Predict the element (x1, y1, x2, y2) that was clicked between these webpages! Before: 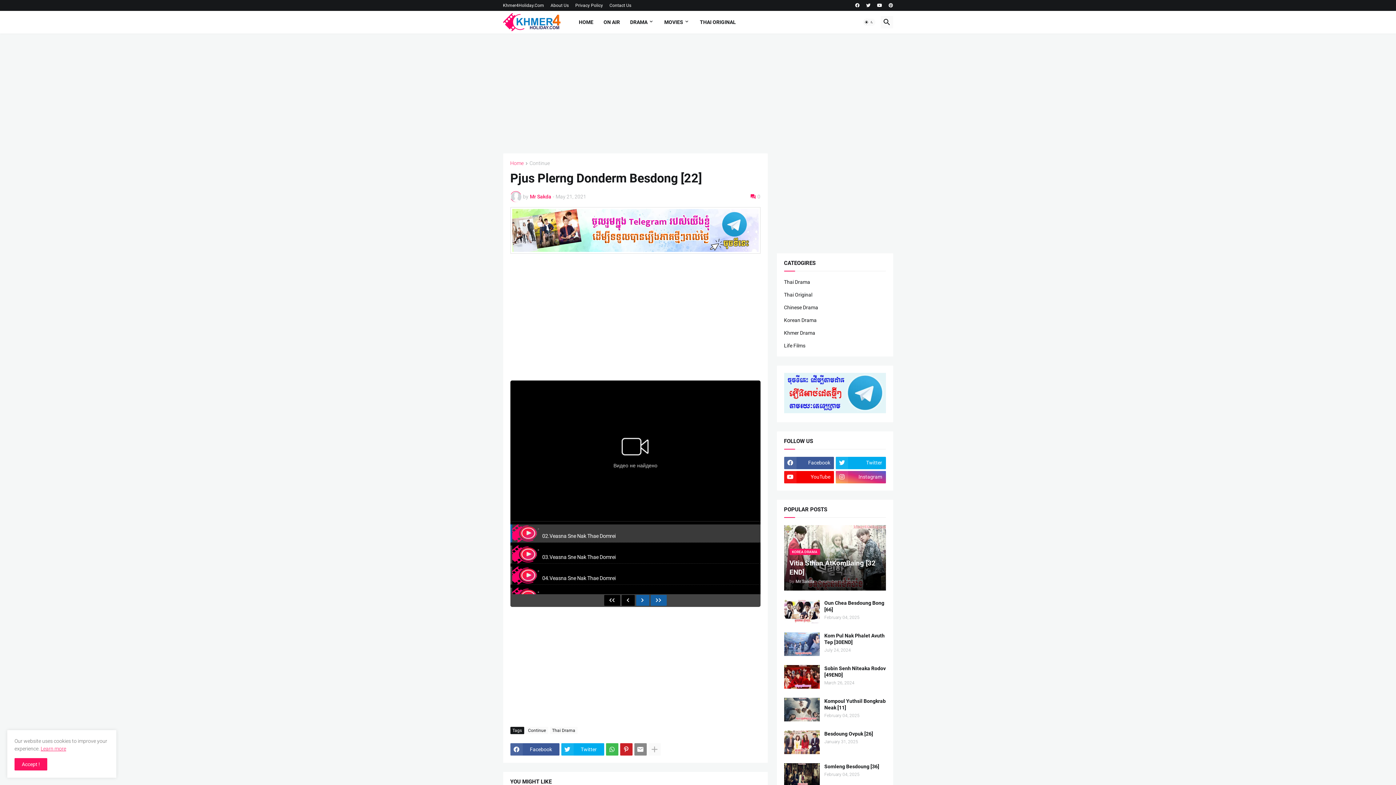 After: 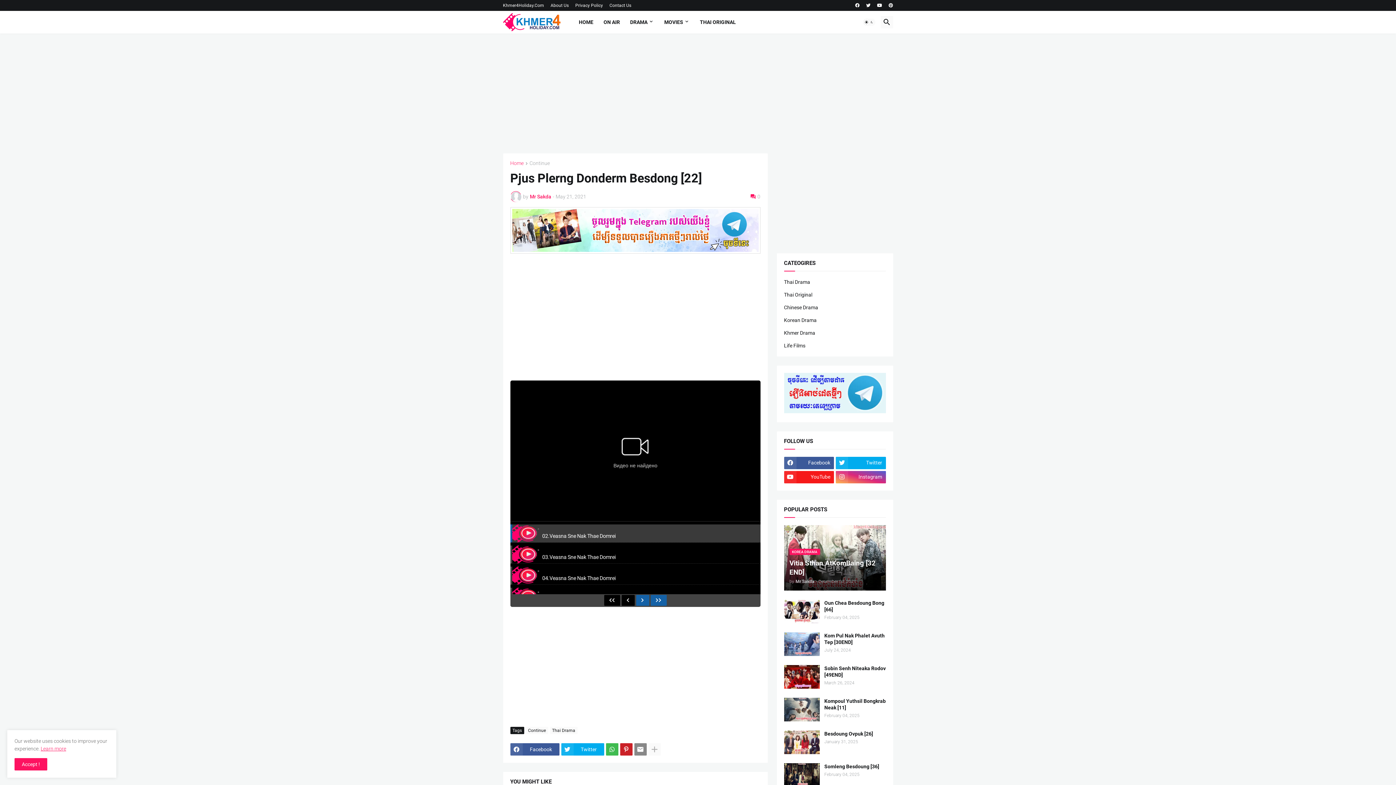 Action: label: YouTube bbox: (784, 471, 834, 483)